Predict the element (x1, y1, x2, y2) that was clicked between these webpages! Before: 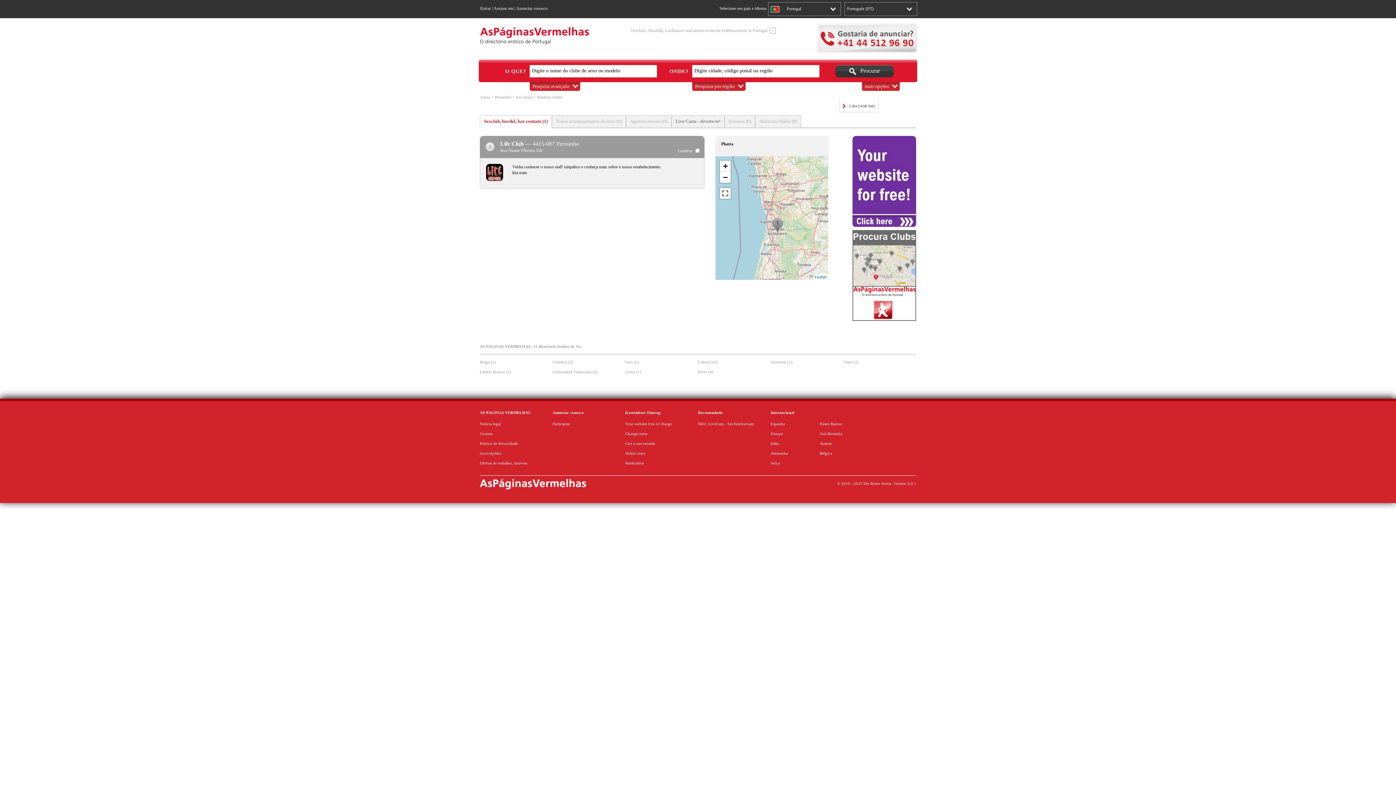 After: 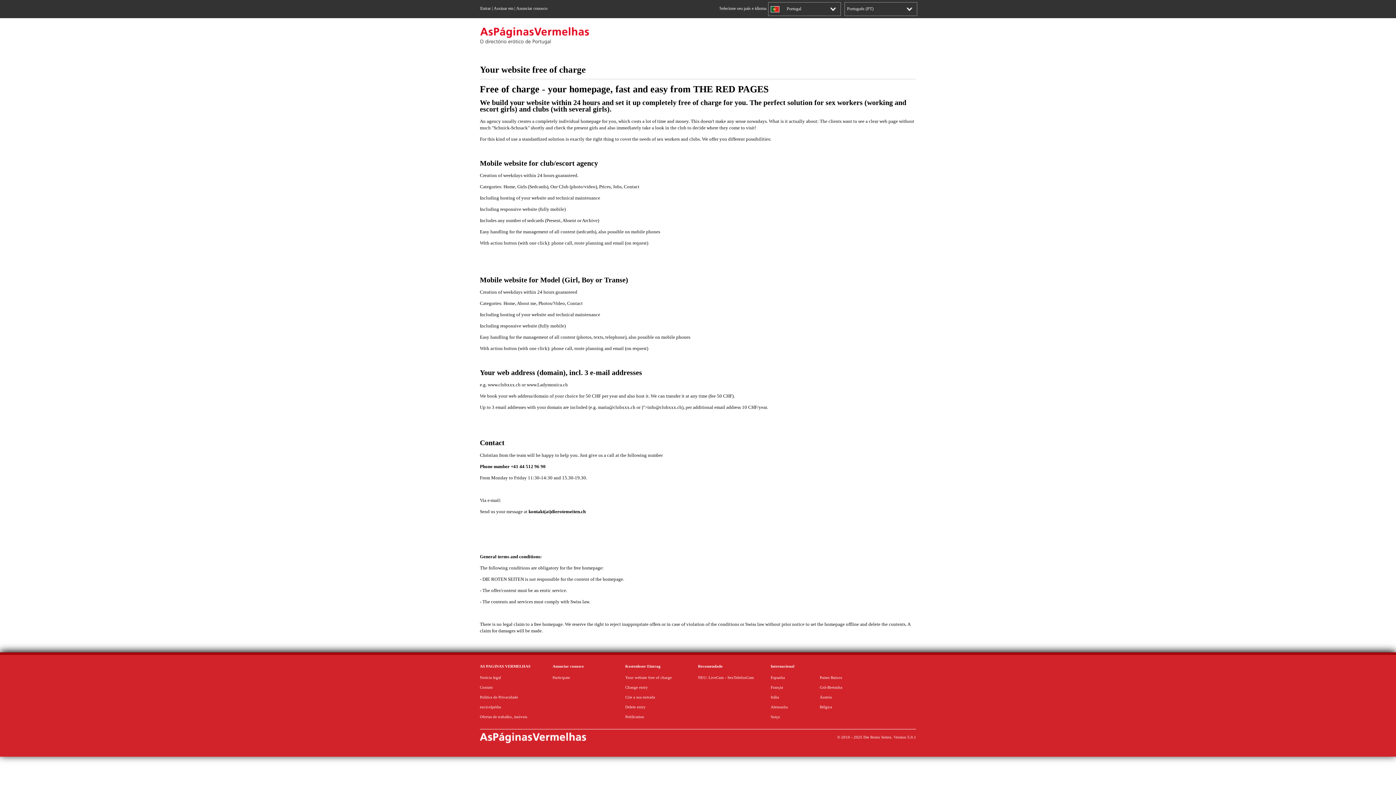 Action: label: Your website free of charge bbox: (625, 421, 672, 426)